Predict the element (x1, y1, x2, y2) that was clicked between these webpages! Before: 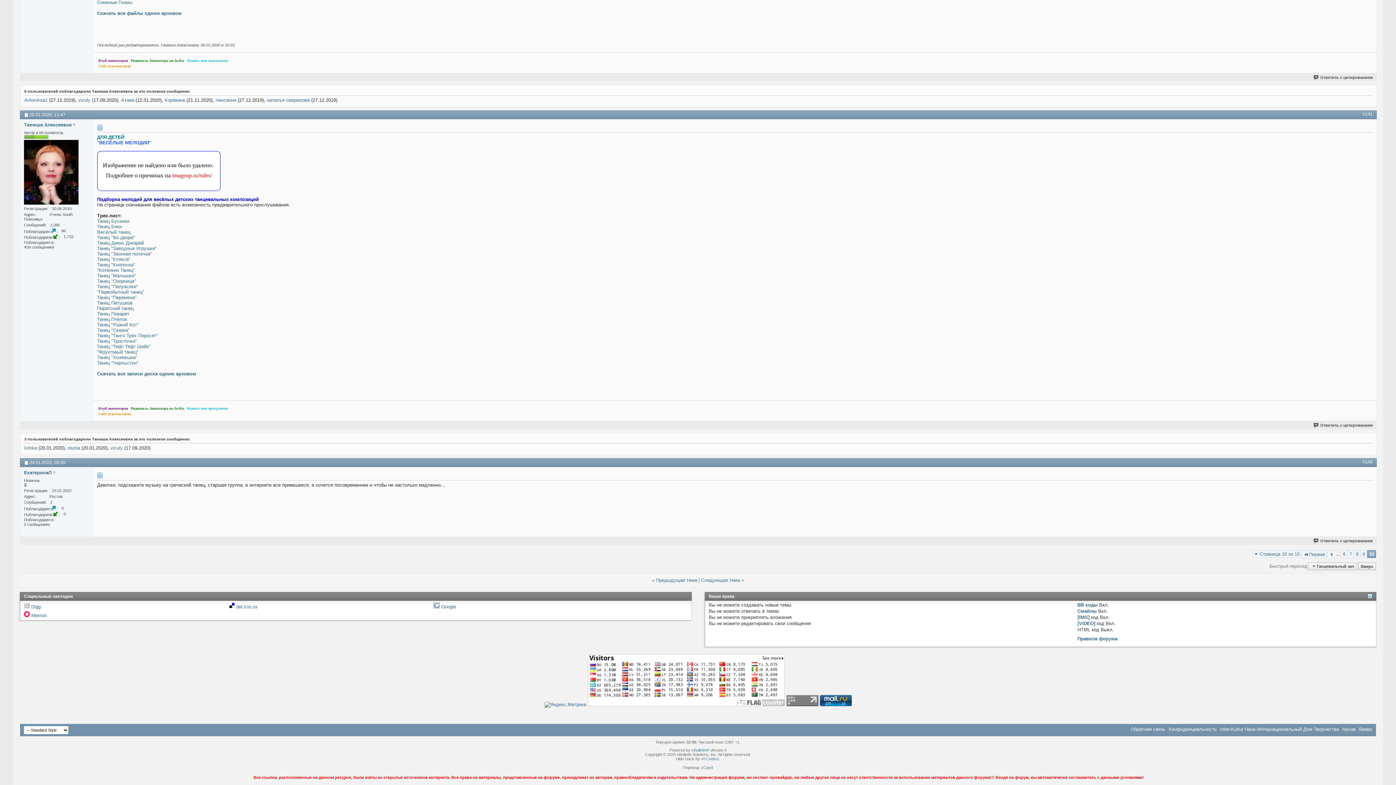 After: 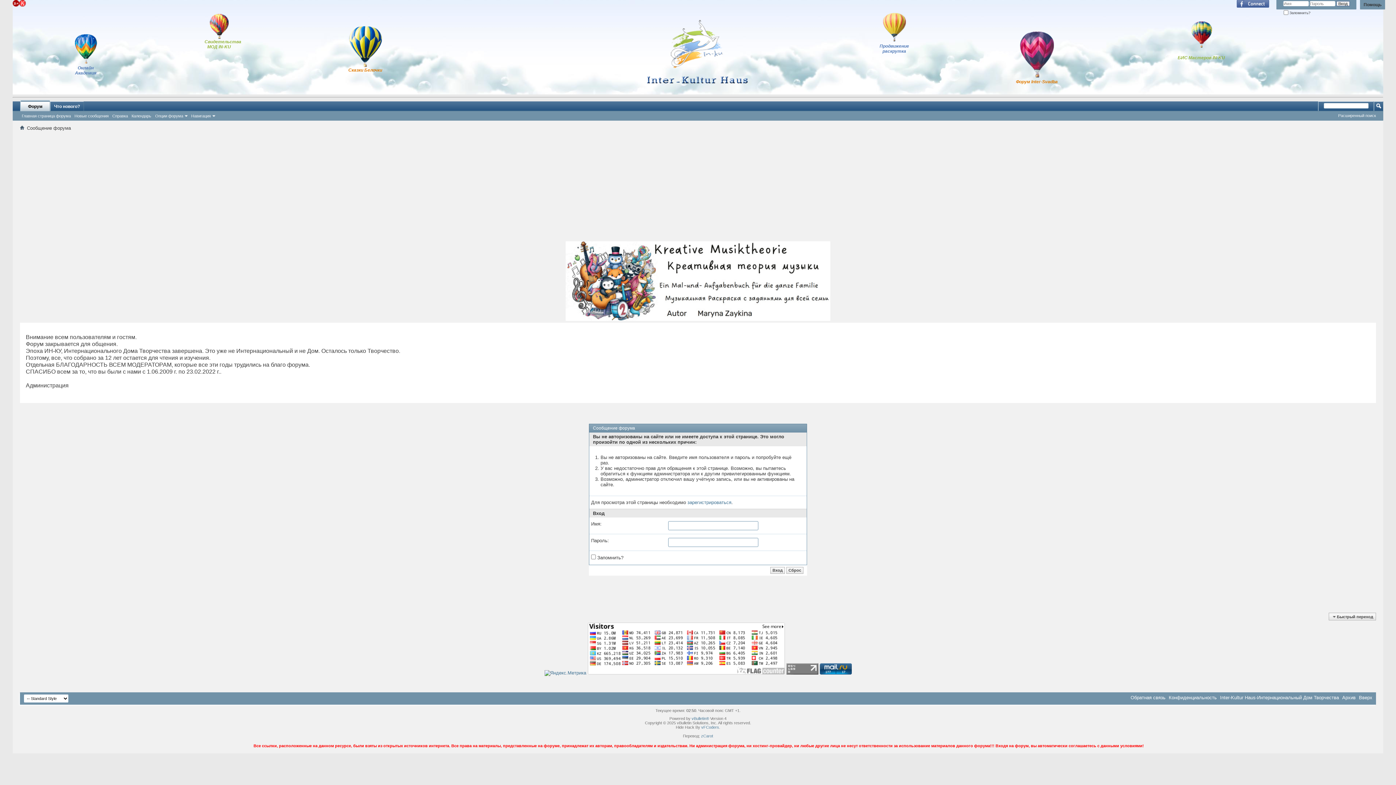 Action: label: Атава bbox: (121, 97, 134, 102)